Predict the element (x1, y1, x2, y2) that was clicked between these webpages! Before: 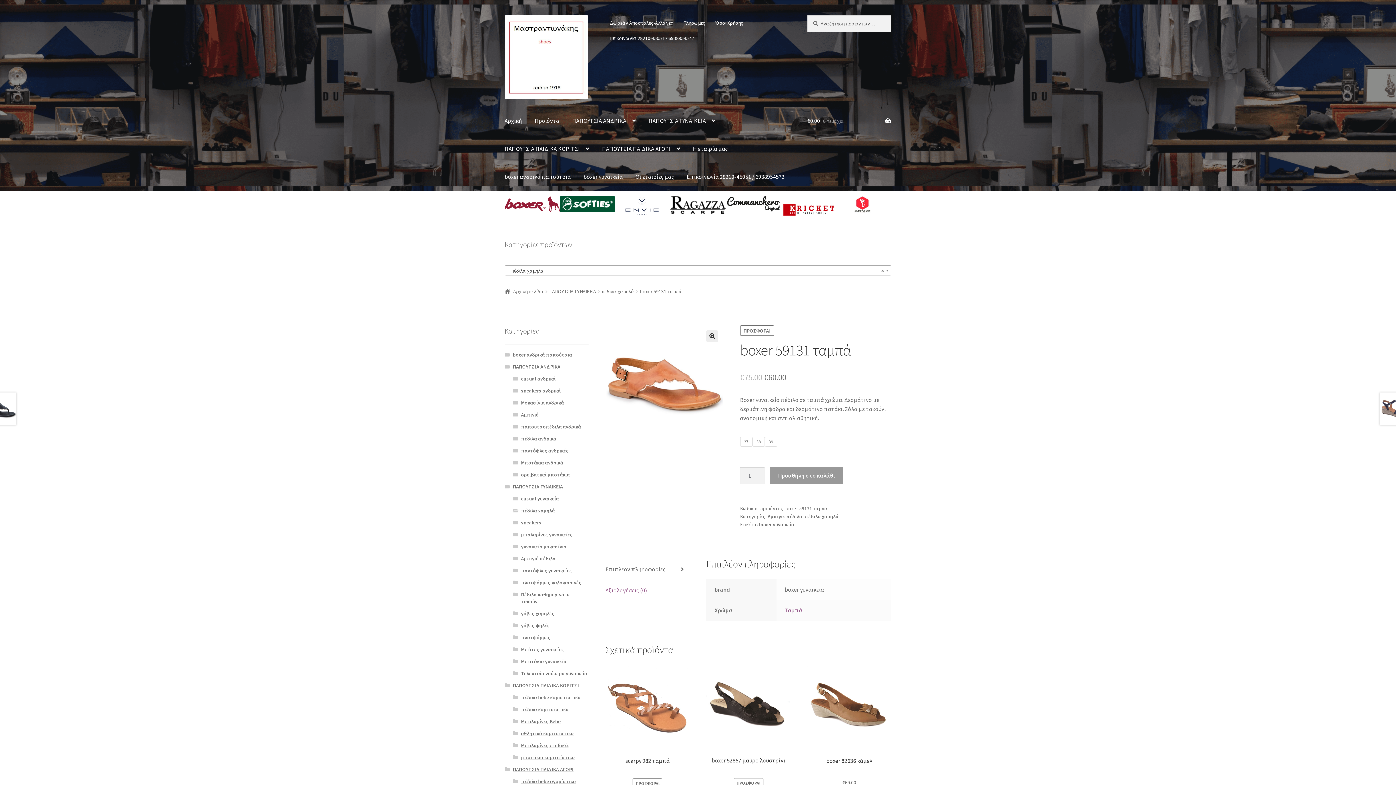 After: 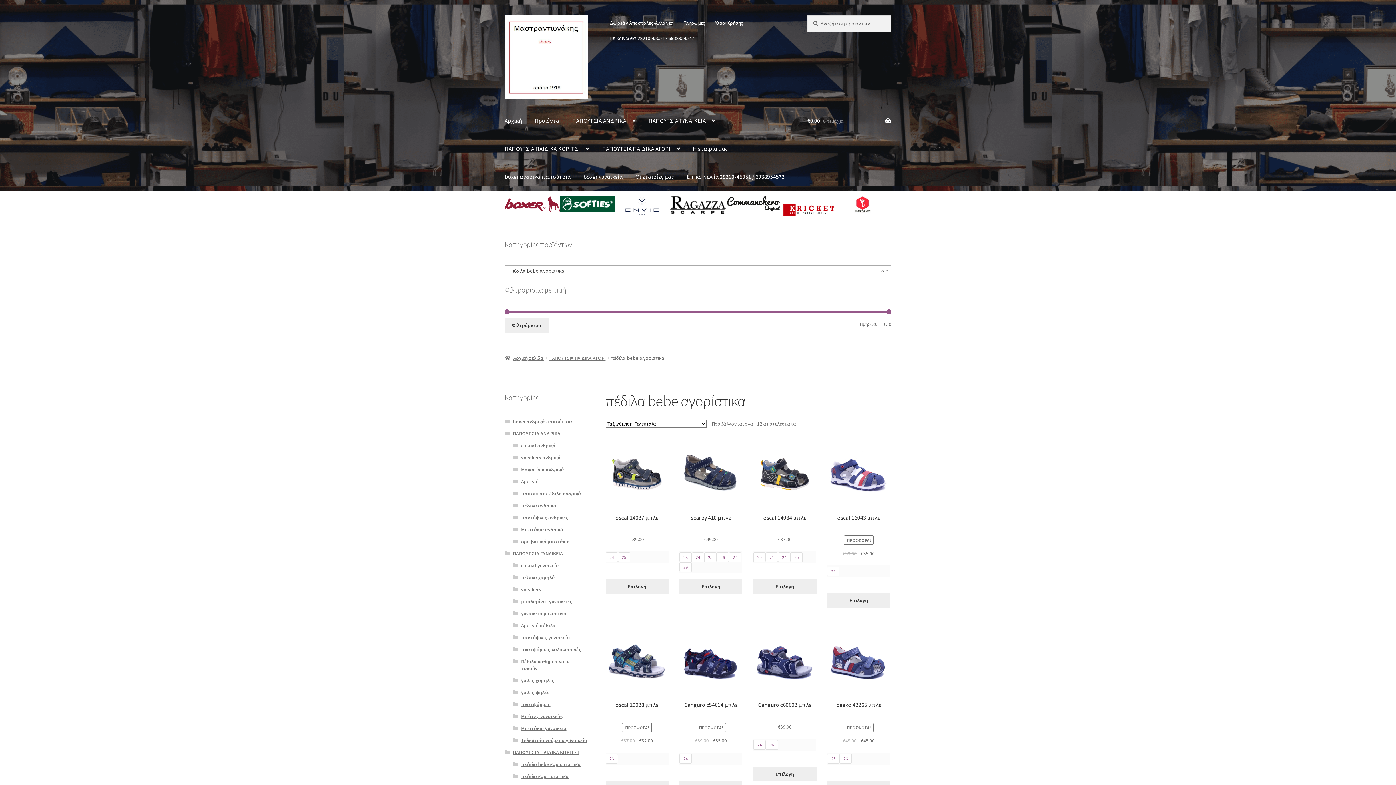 Action: bbox: (521, 778, 576, 785) label: πέδιλα bebe αγορίστικα